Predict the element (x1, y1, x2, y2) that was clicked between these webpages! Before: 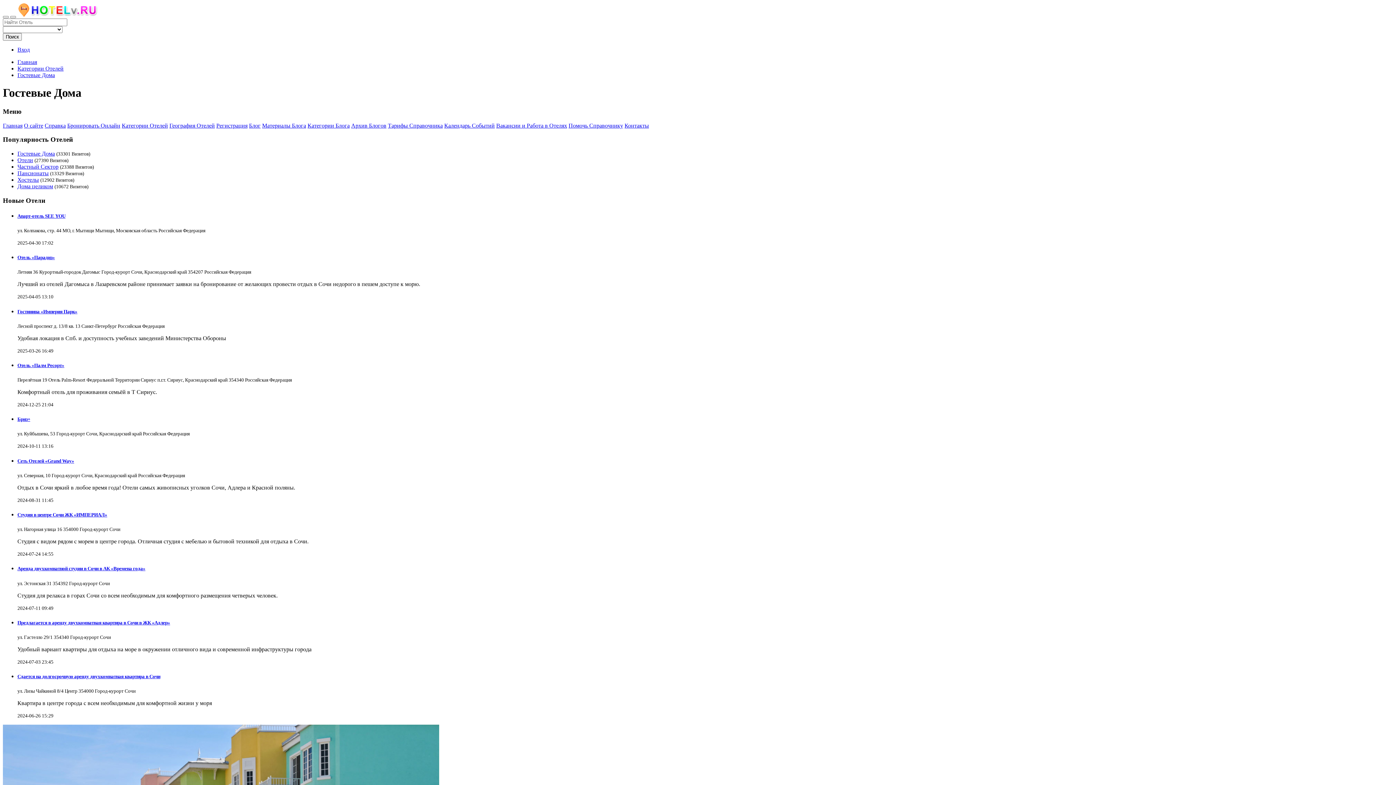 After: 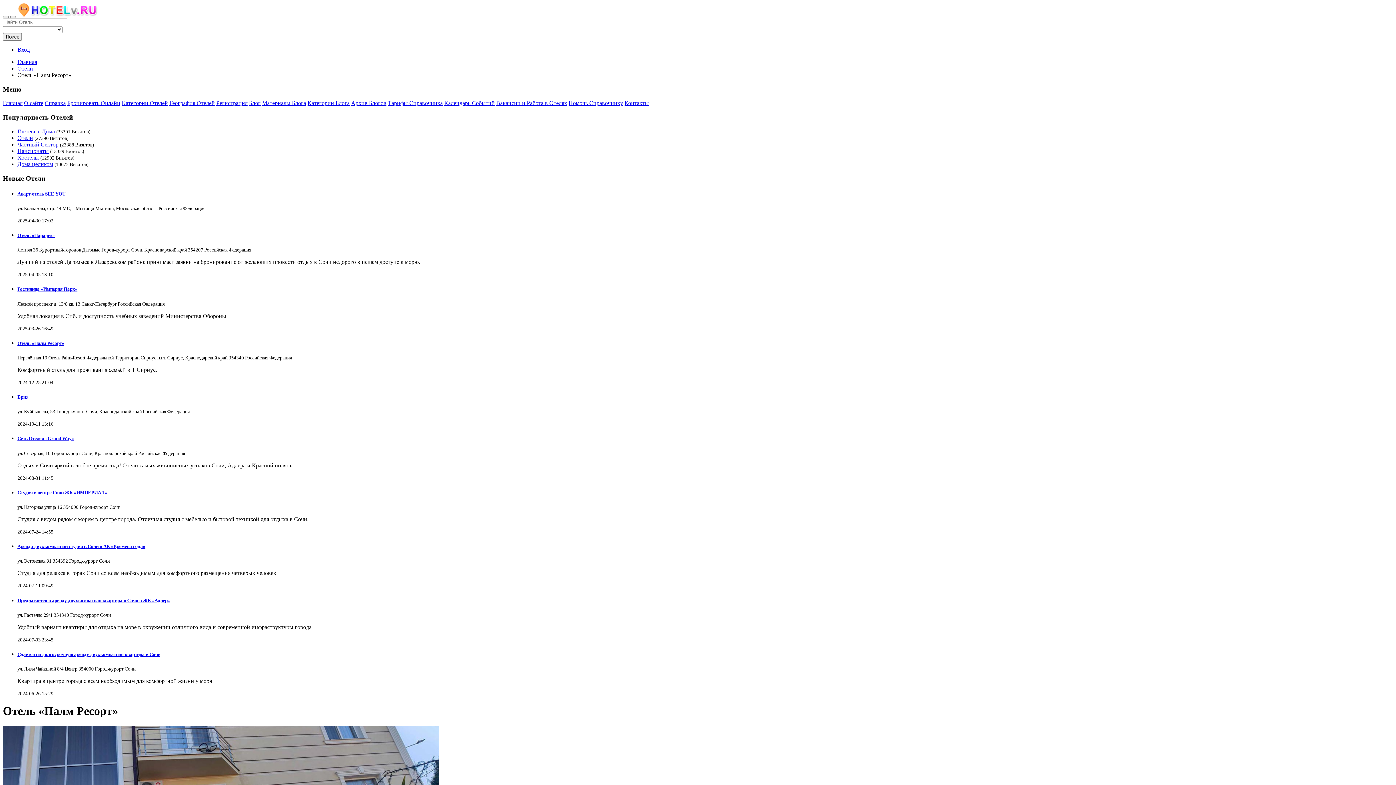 Action: label: Отель «Палм Ресорт» bbox: (17, 362, 64, 368)